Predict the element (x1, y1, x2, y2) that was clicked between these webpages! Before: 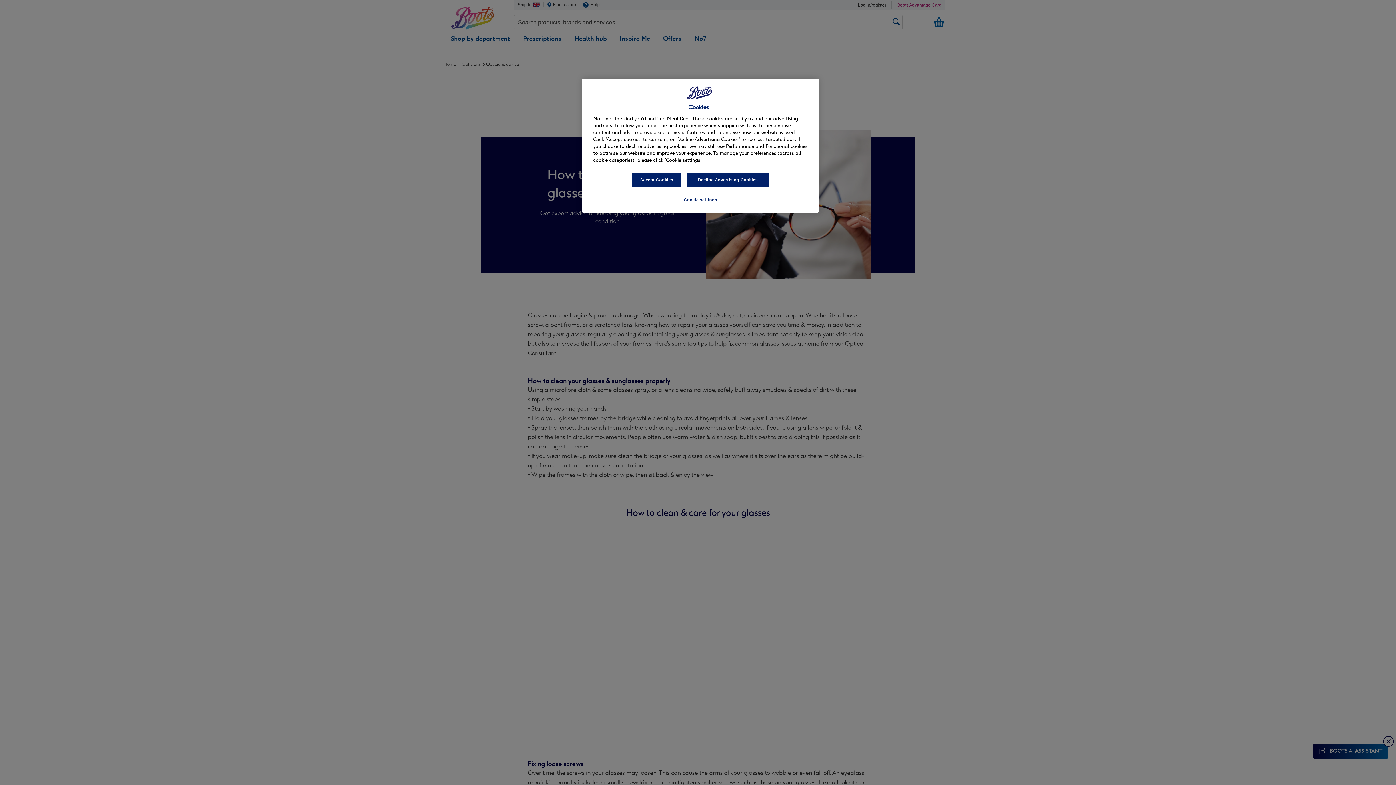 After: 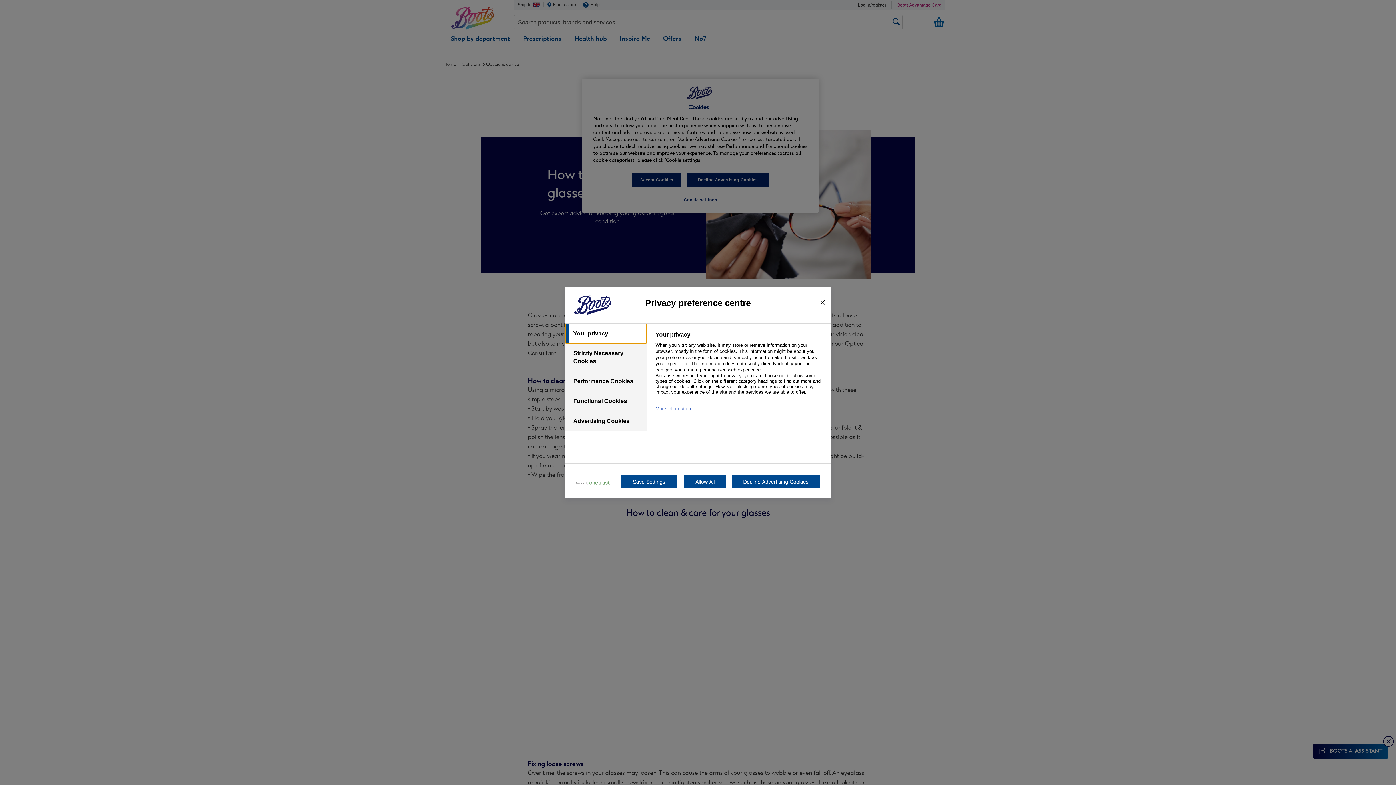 Action: label: Cookie settings bbox: (676, 193, 725, 207)